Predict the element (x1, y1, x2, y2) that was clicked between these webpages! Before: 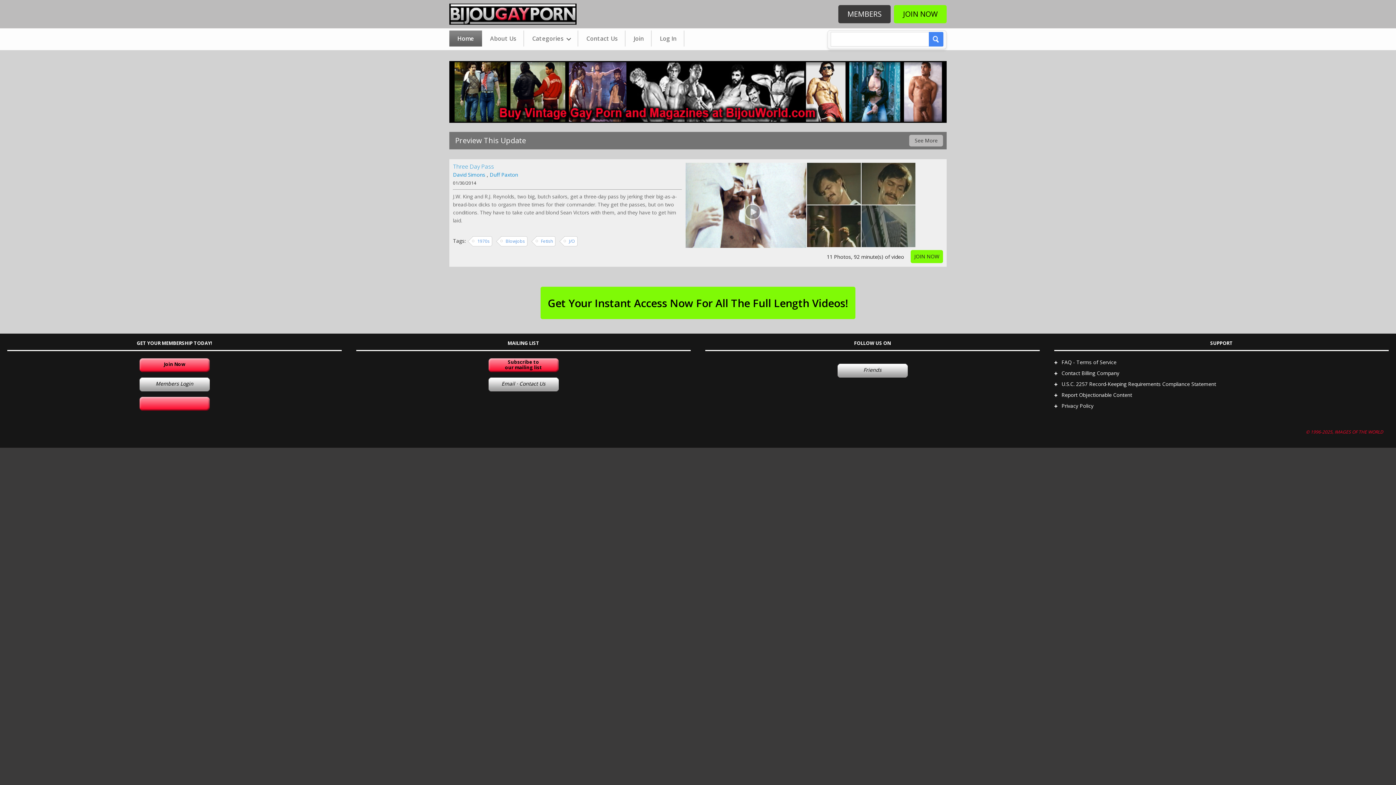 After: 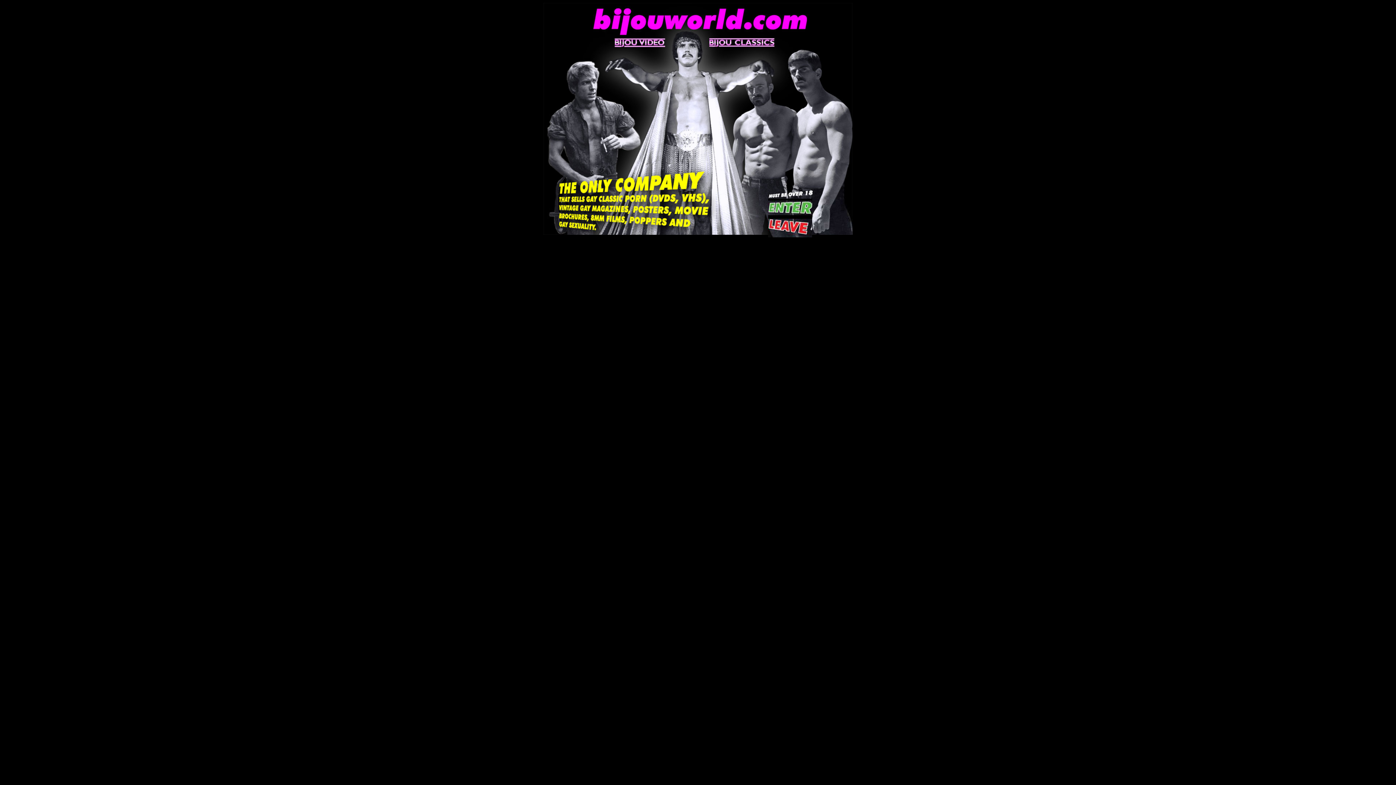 Action: bbox: (449, 61, 946, 122)